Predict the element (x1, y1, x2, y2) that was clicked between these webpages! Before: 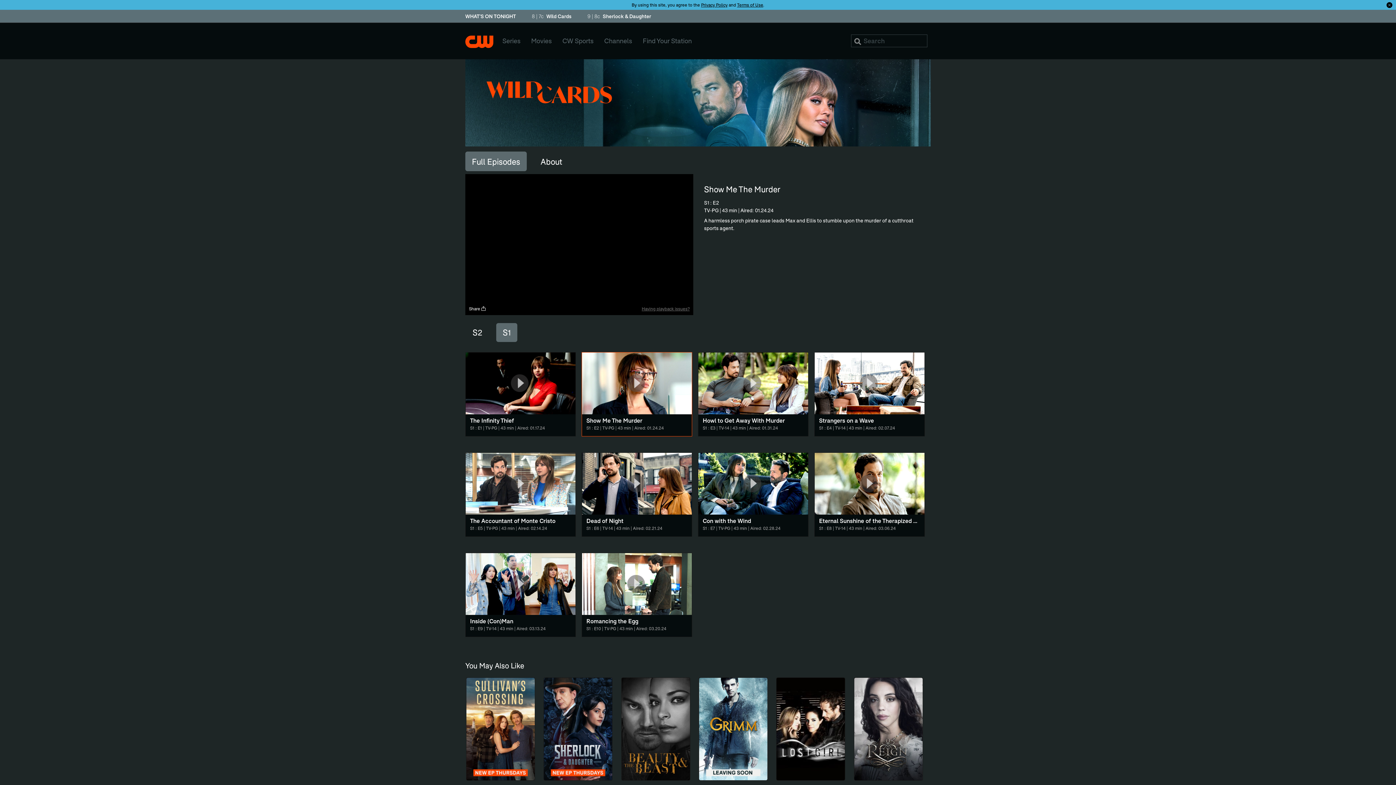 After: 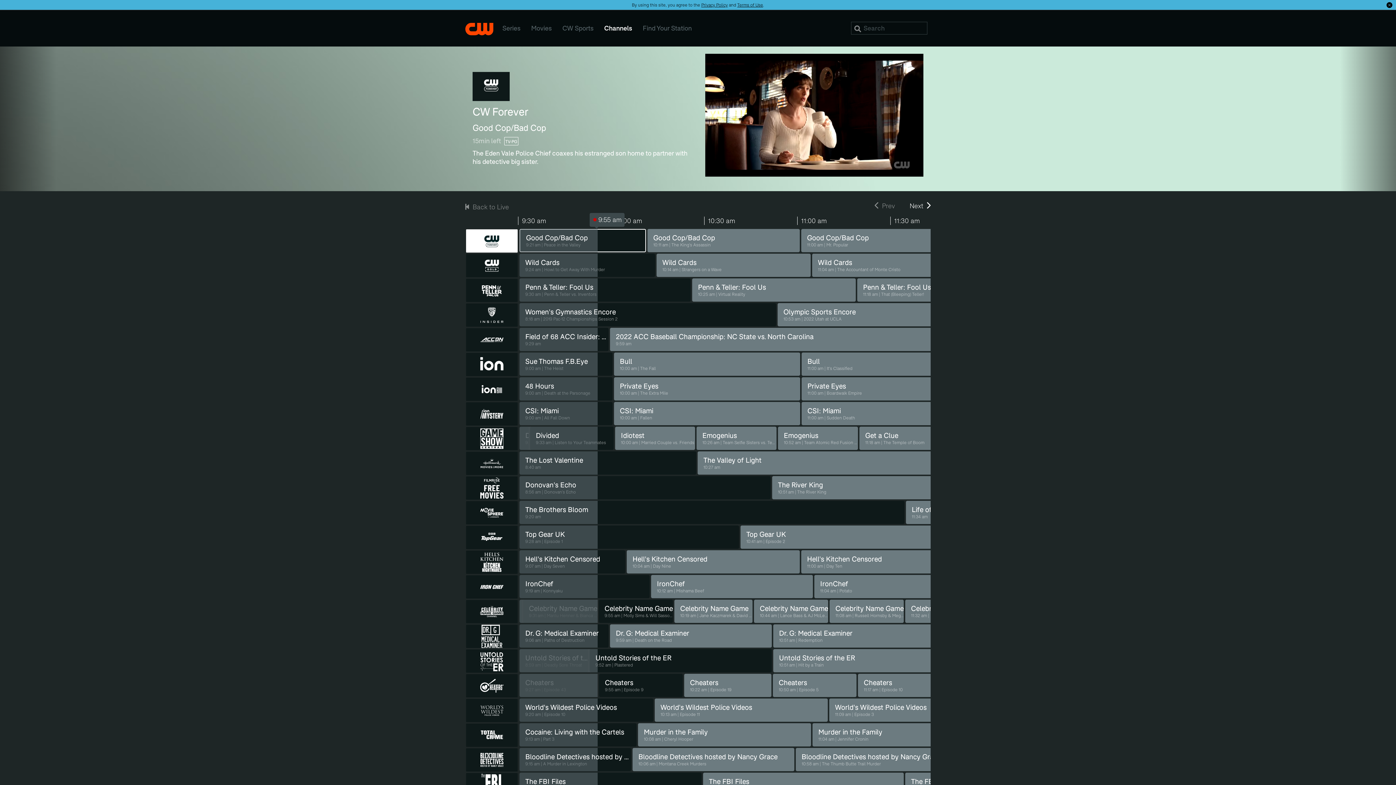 Action: label: Channels bbox: (604, 36, 632, 45)